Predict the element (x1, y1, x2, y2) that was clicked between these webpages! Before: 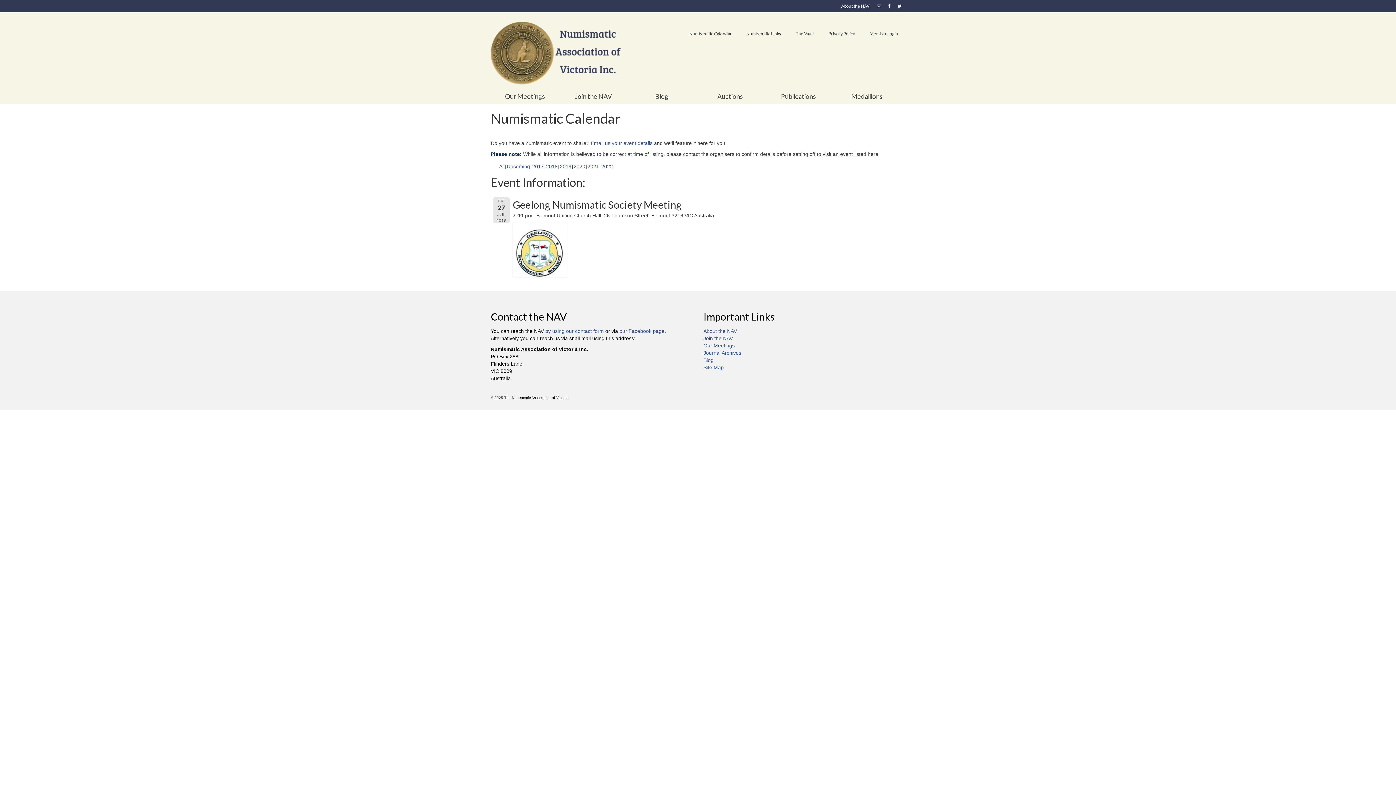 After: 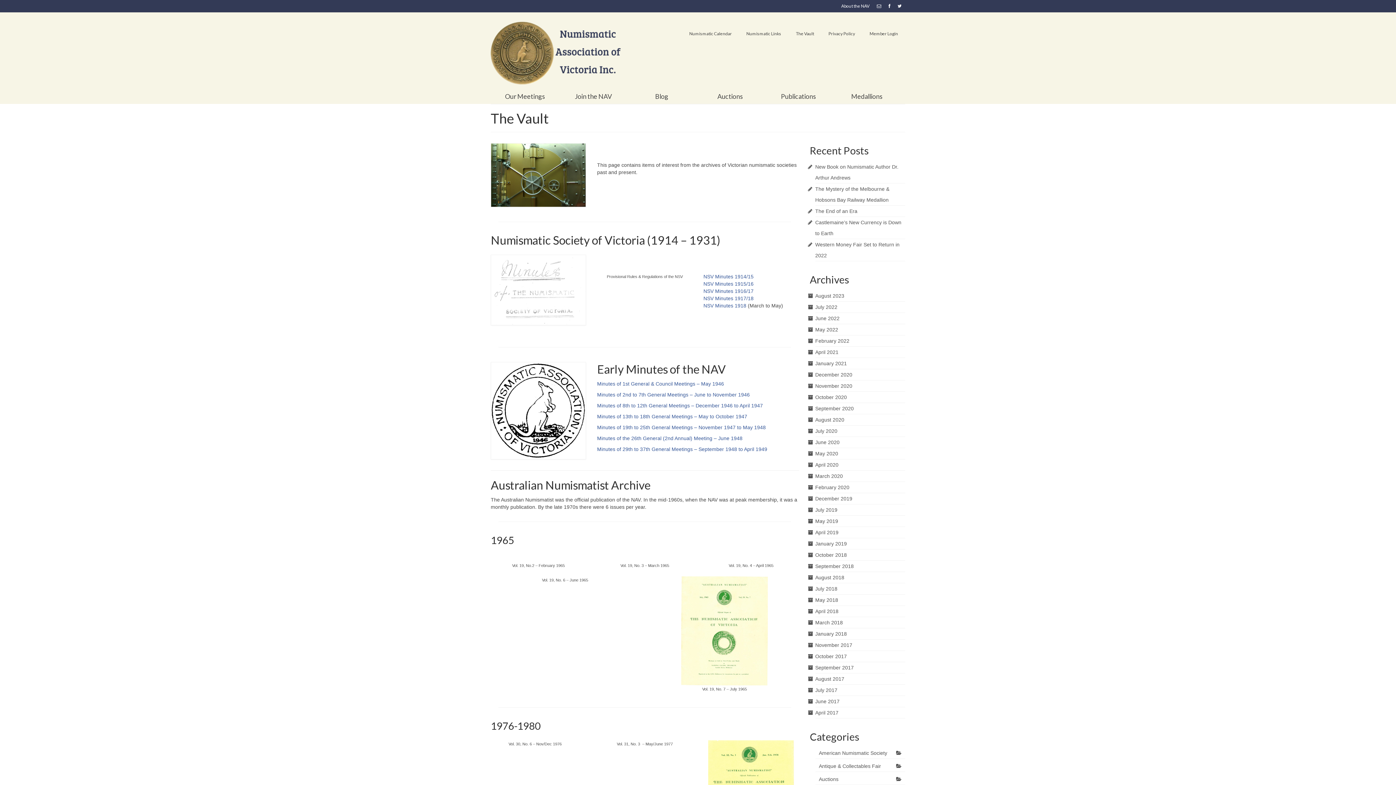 Action: label: The Vault bbox: (788, 26, 821, 40)